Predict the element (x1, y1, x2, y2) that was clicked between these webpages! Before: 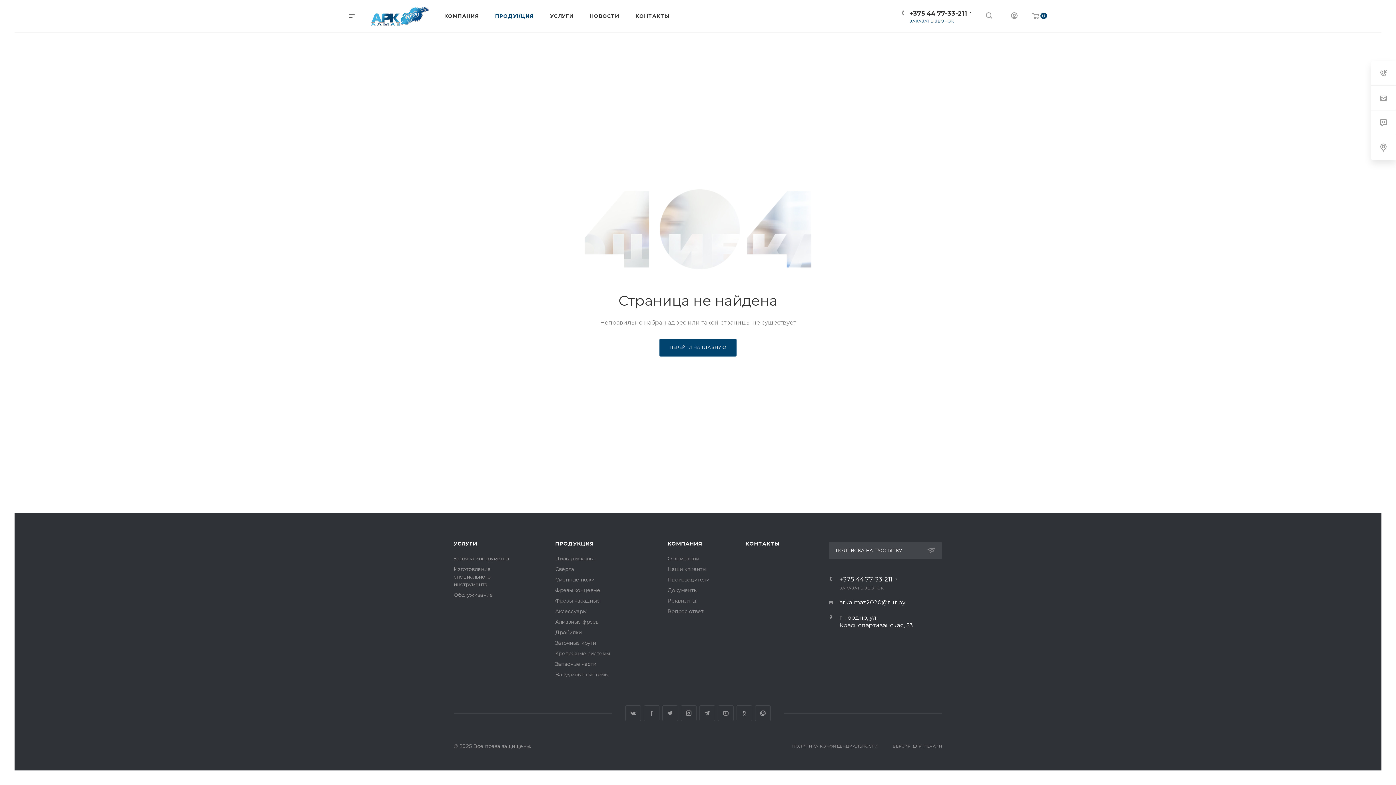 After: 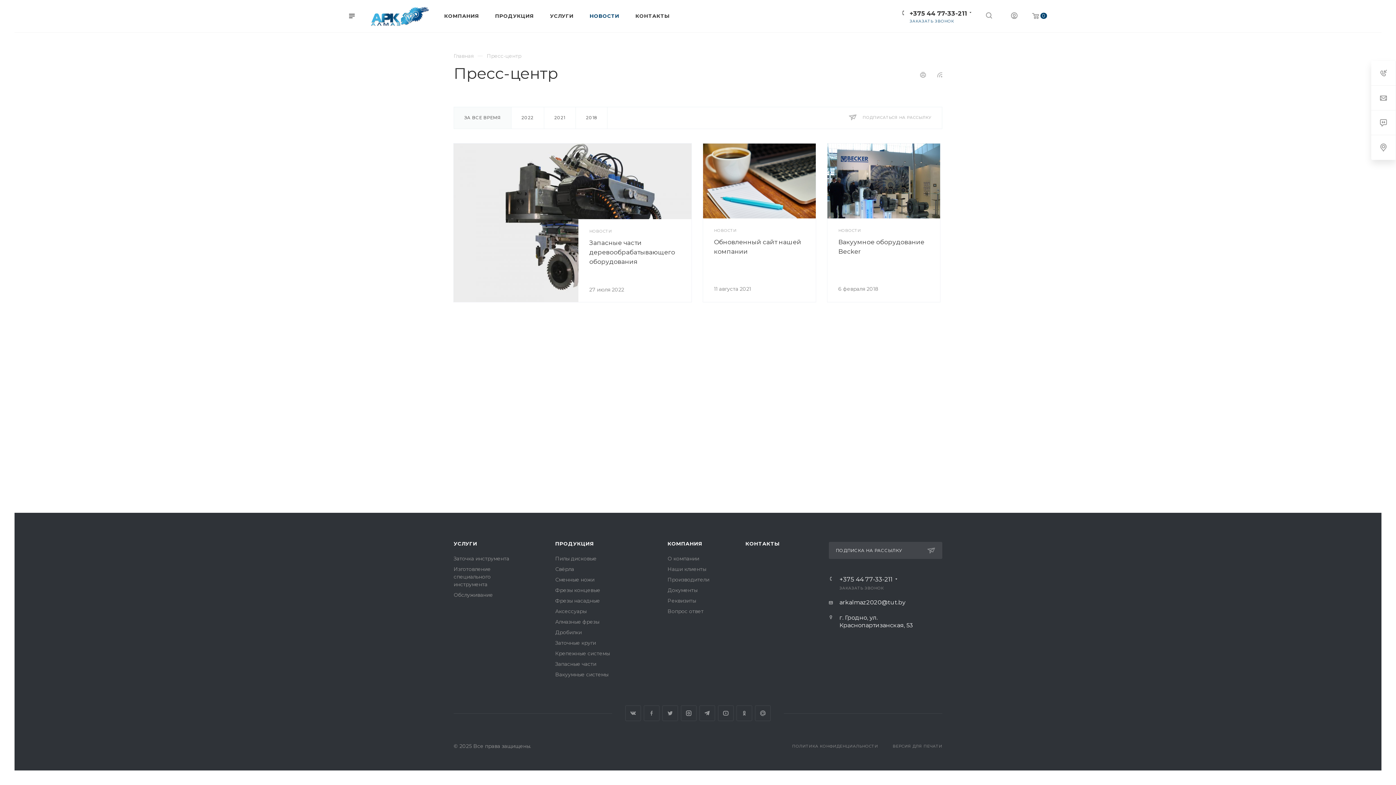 Action: label: НОВОСТИ bbox: (581, 0, 627, 32)